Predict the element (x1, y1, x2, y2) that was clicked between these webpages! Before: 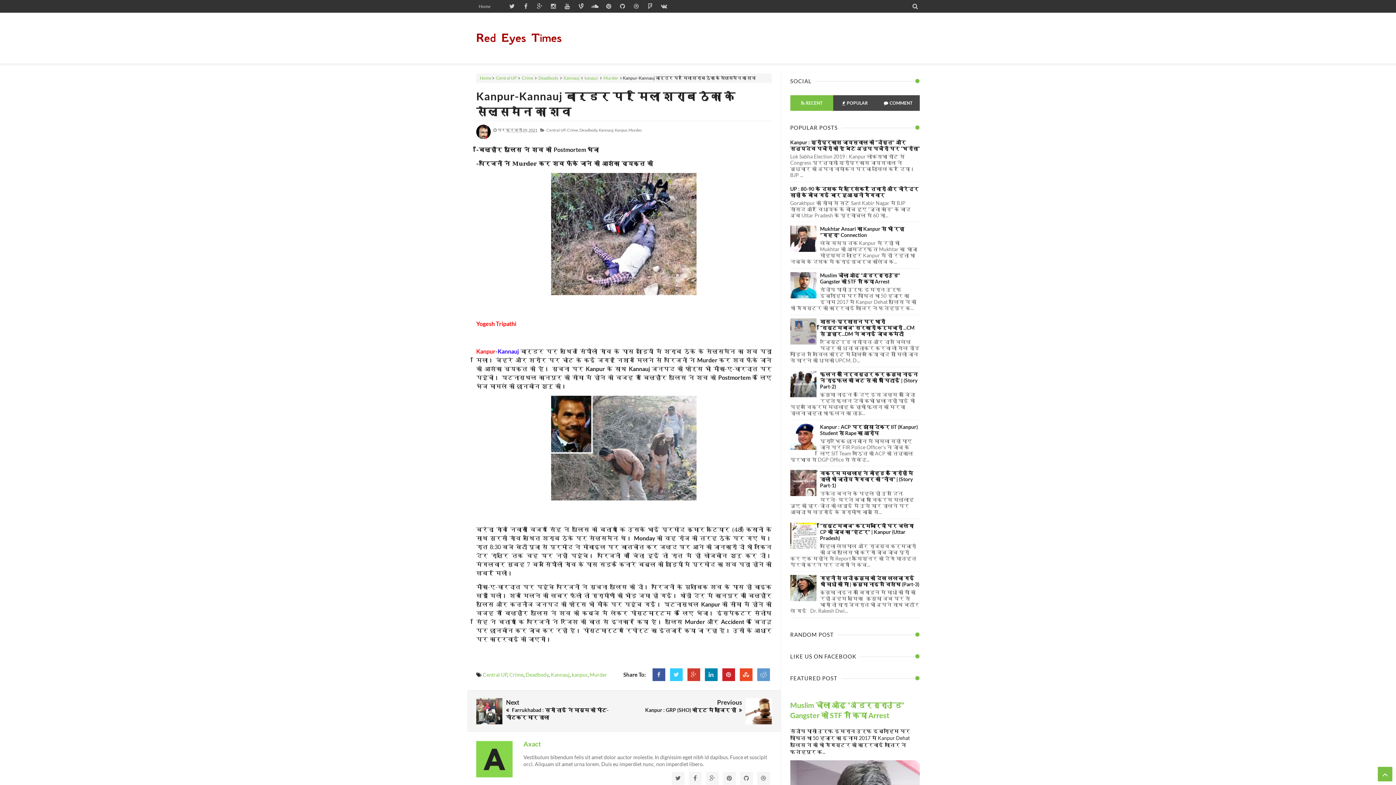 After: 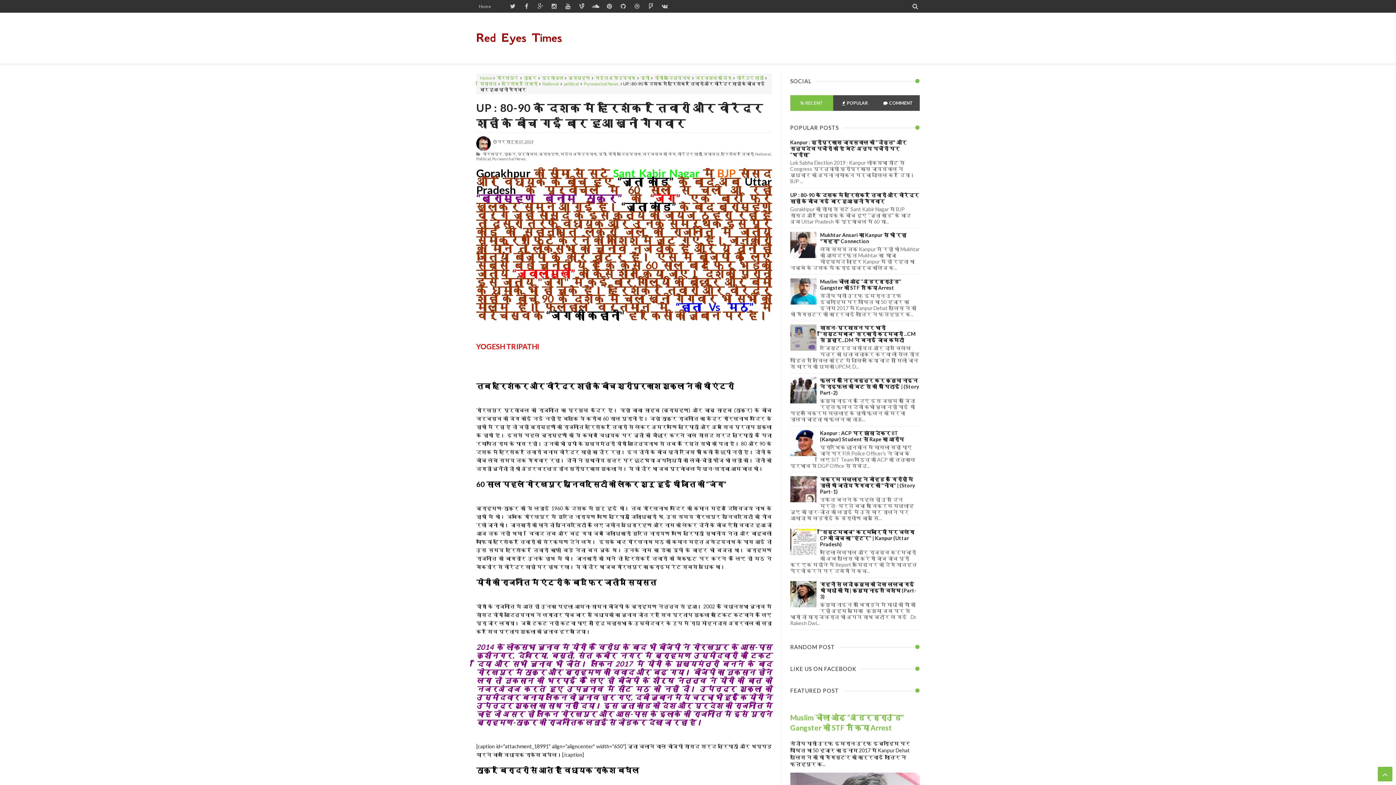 Action: label: UP : 80-90 के दशक में हरिशंकर तिवारी और वीरेंद्र शाही के बीच गई बार हुआ खूनी गैंगवार bbox: (790, 185, 918, 198)